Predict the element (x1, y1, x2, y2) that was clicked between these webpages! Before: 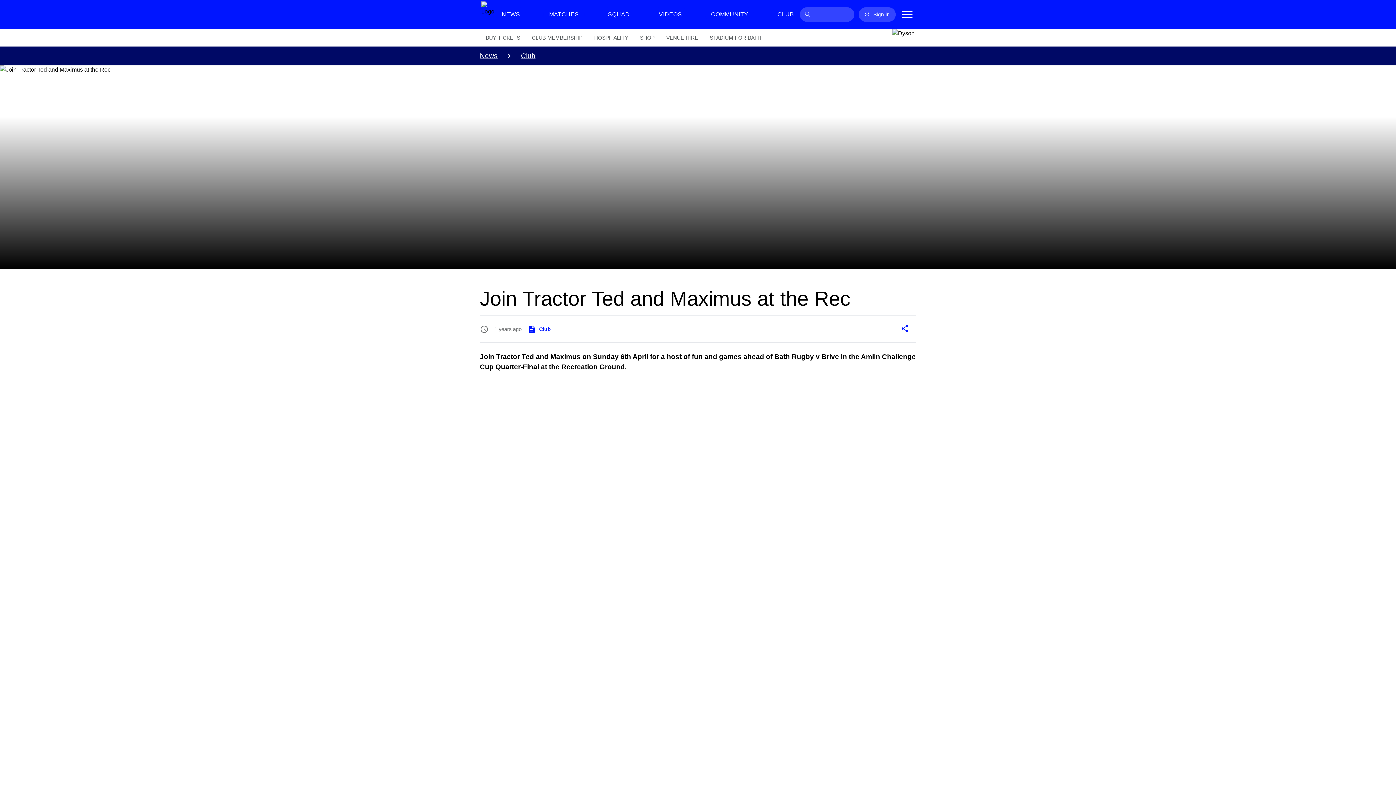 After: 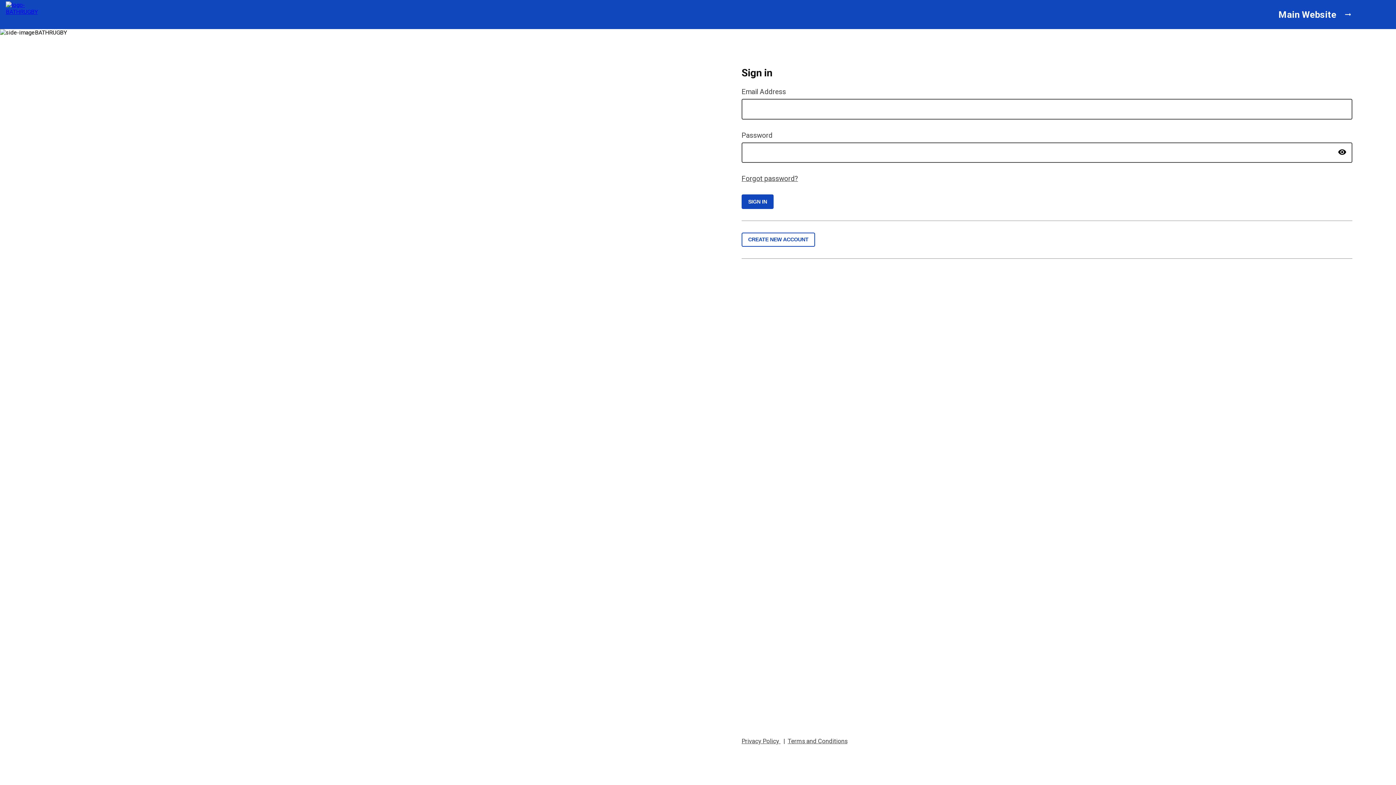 Action: label: Sign in bbox: (858, 7, 895, 21)